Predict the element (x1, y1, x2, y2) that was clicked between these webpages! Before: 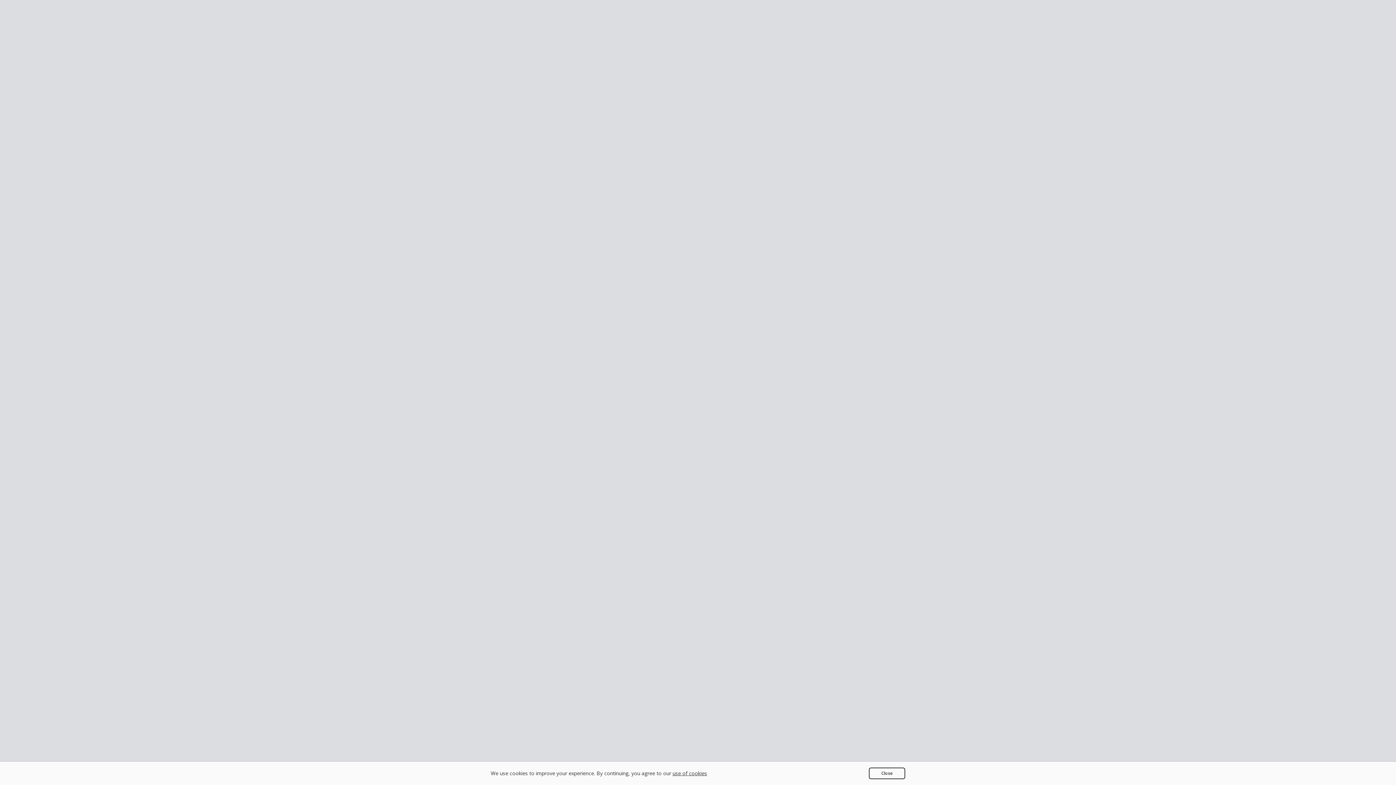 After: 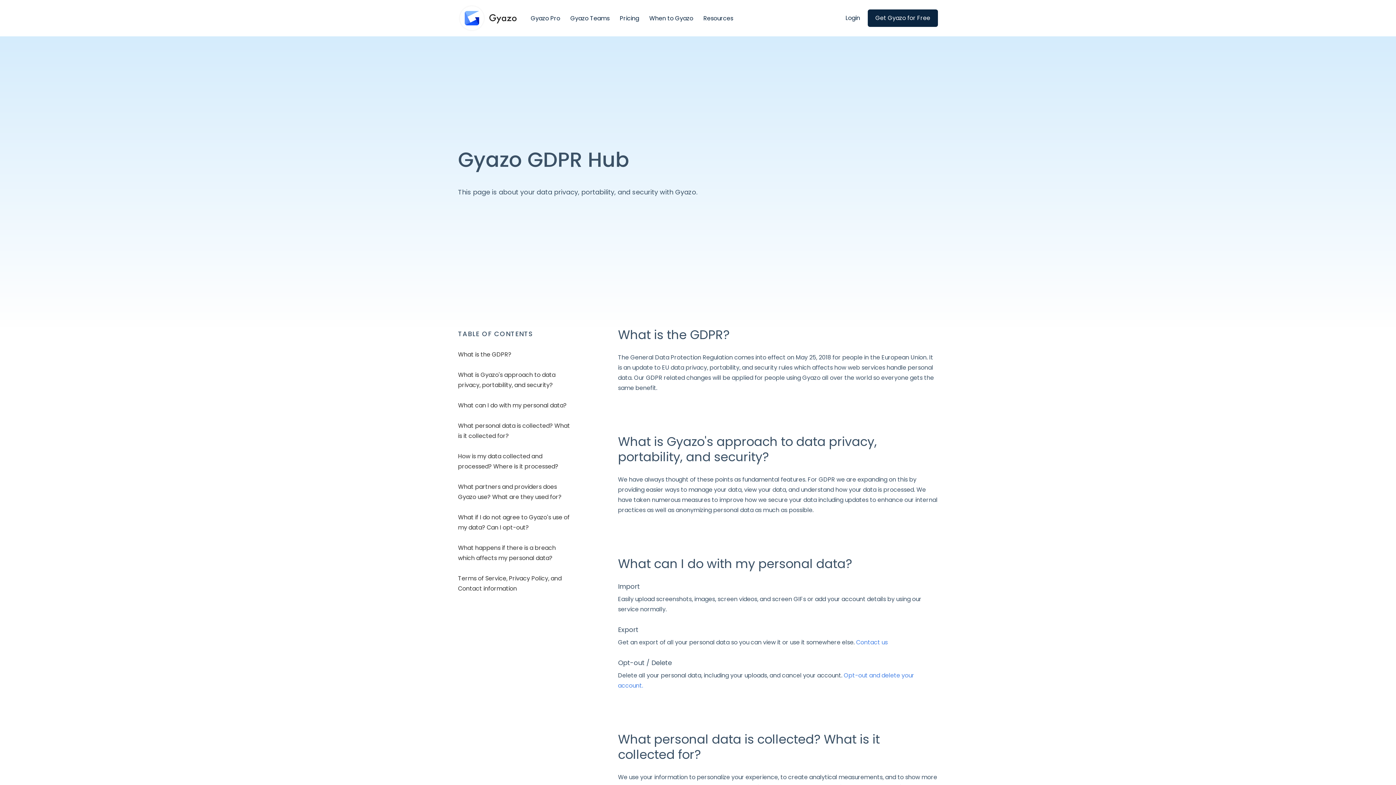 Action: bbox: (672, 770, 707, 777) label: use of cookies